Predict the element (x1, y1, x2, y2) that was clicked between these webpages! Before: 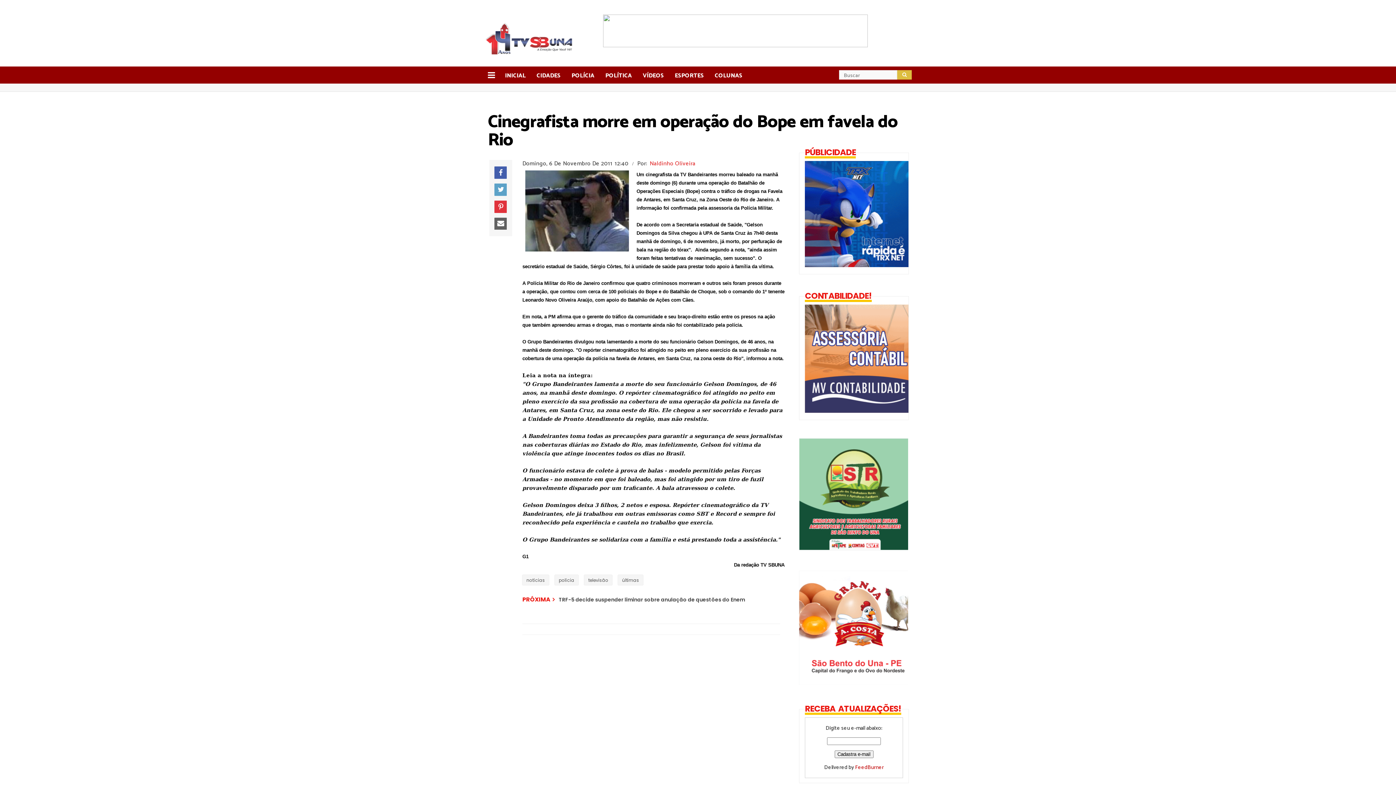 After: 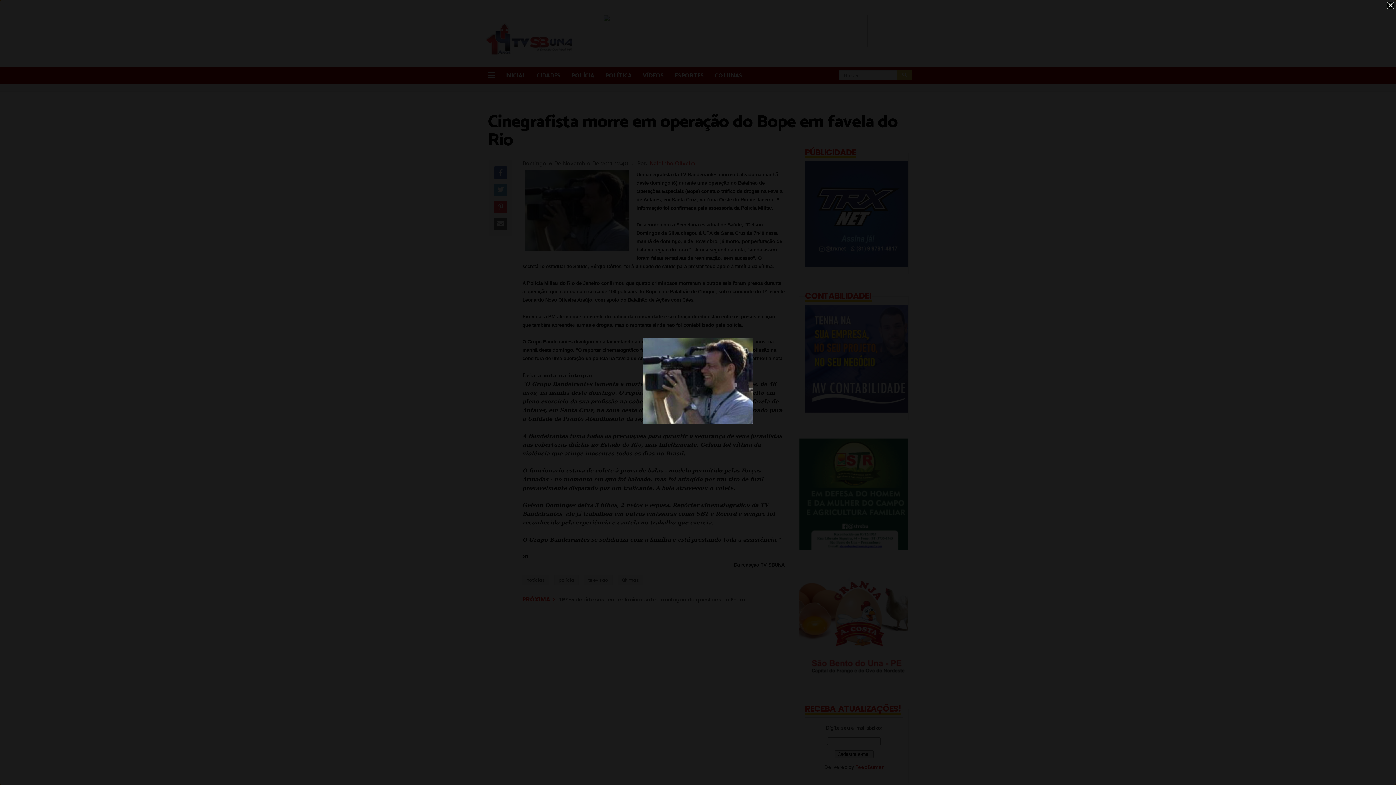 Action: bbox: (522, 170, 631, 255)